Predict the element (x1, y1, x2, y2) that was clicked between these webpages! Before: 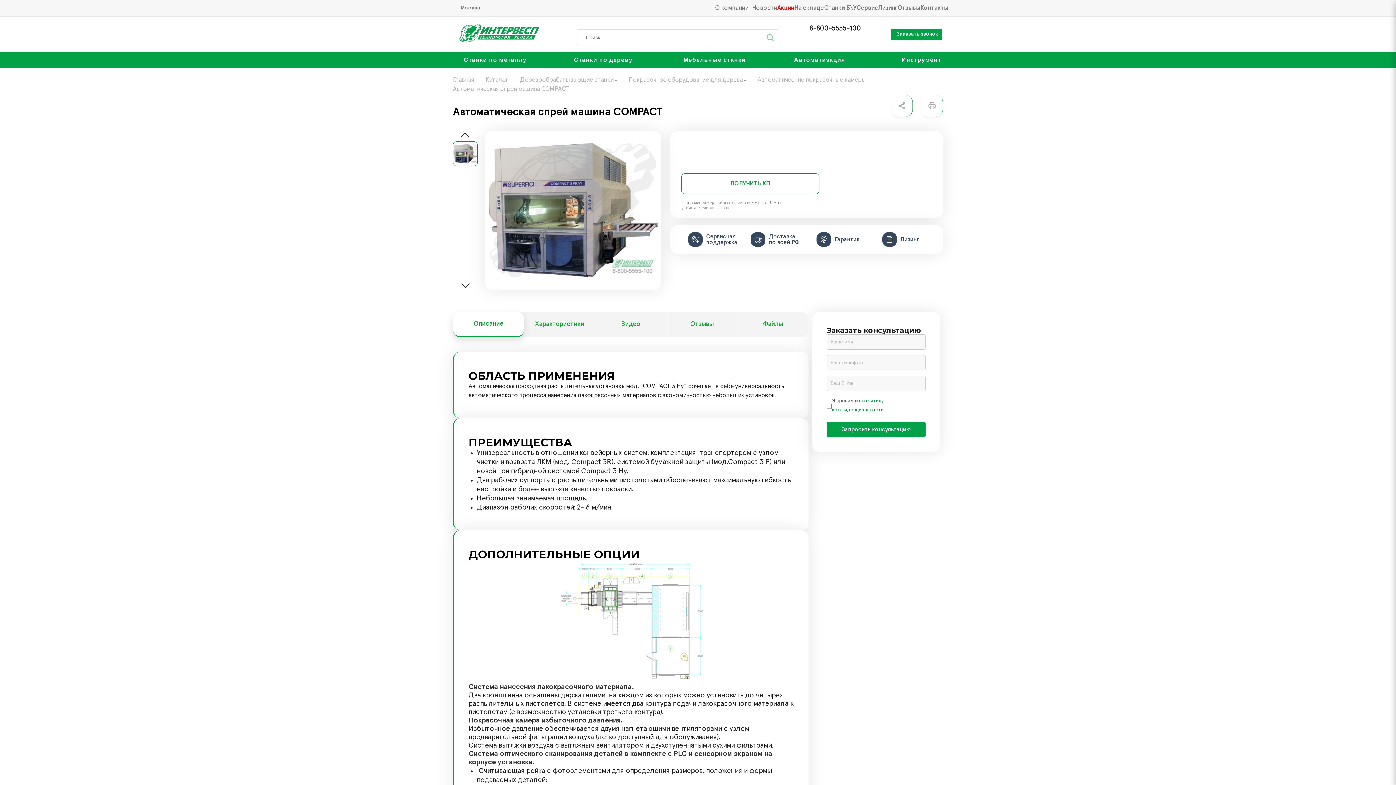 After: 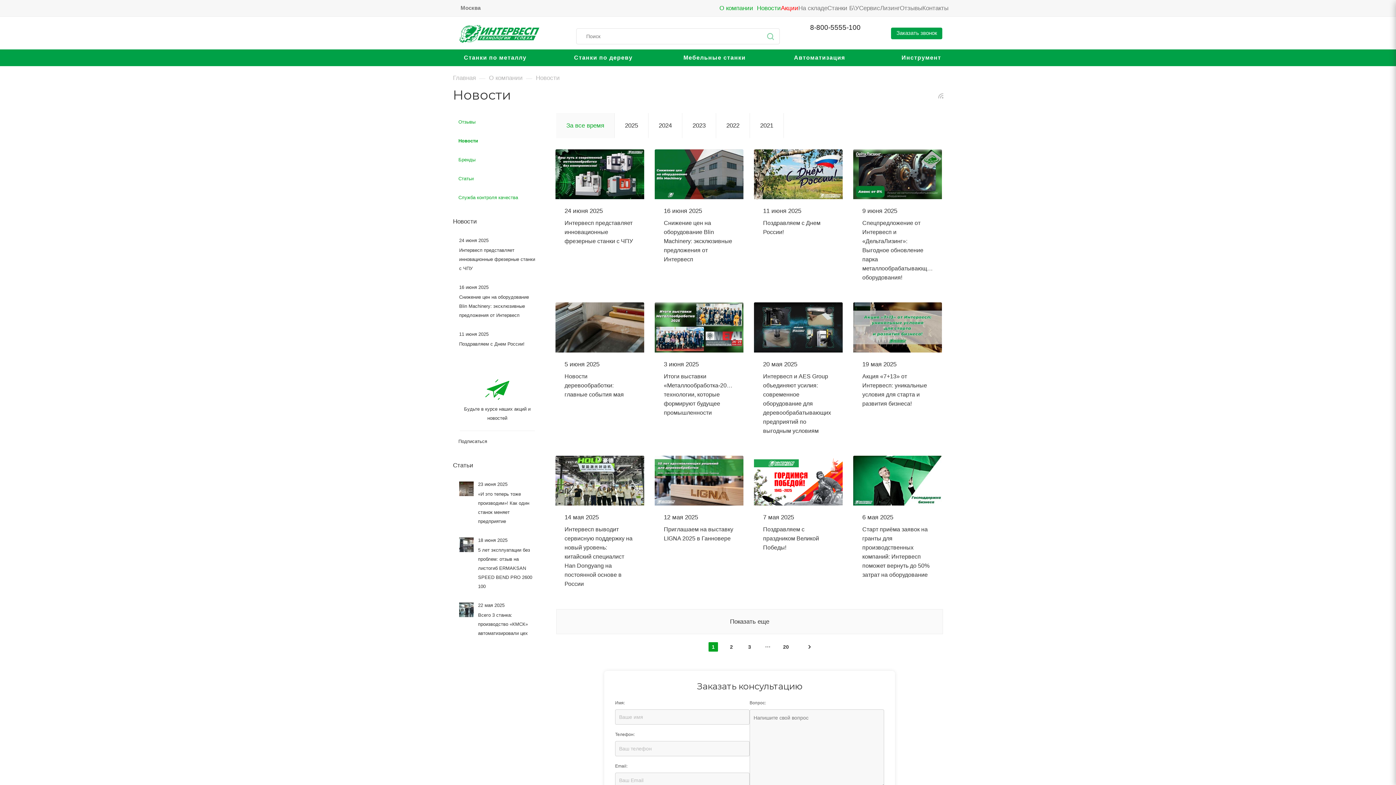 Action: label: Новости bbox: (752, 4, 777, 11)